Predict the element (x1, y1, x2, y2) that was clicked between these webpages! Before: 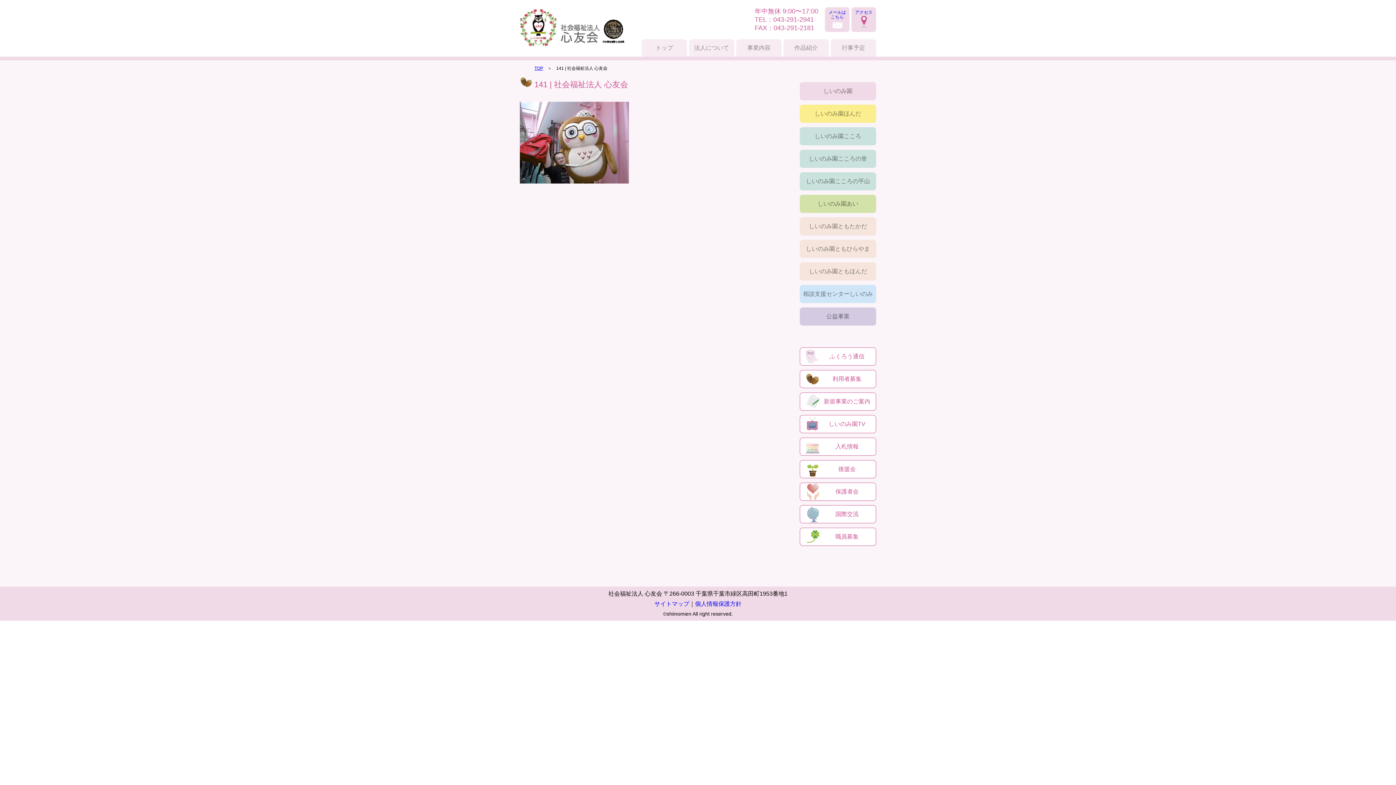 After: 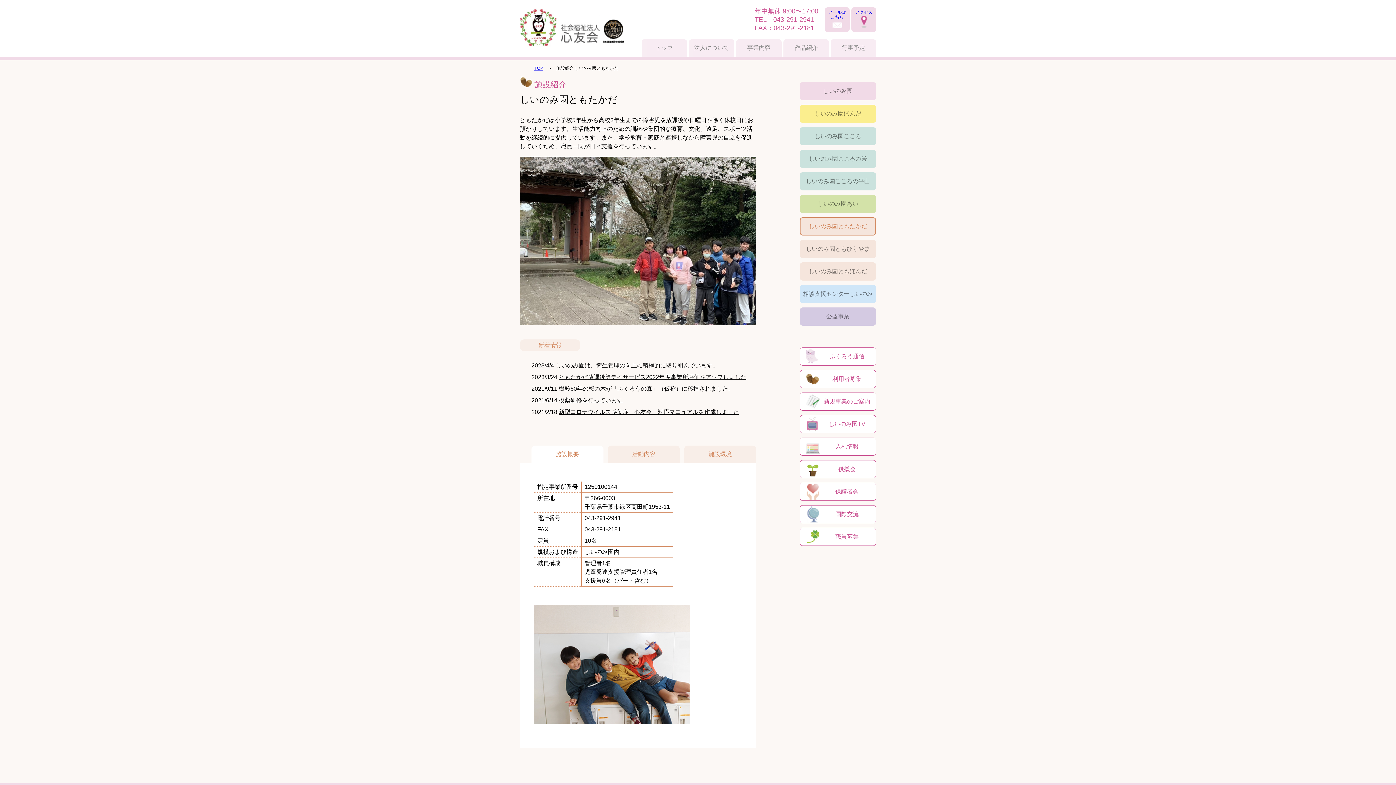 Action: bbox: (800, 217, 876, 235) label: しいのみ園ともたかだ